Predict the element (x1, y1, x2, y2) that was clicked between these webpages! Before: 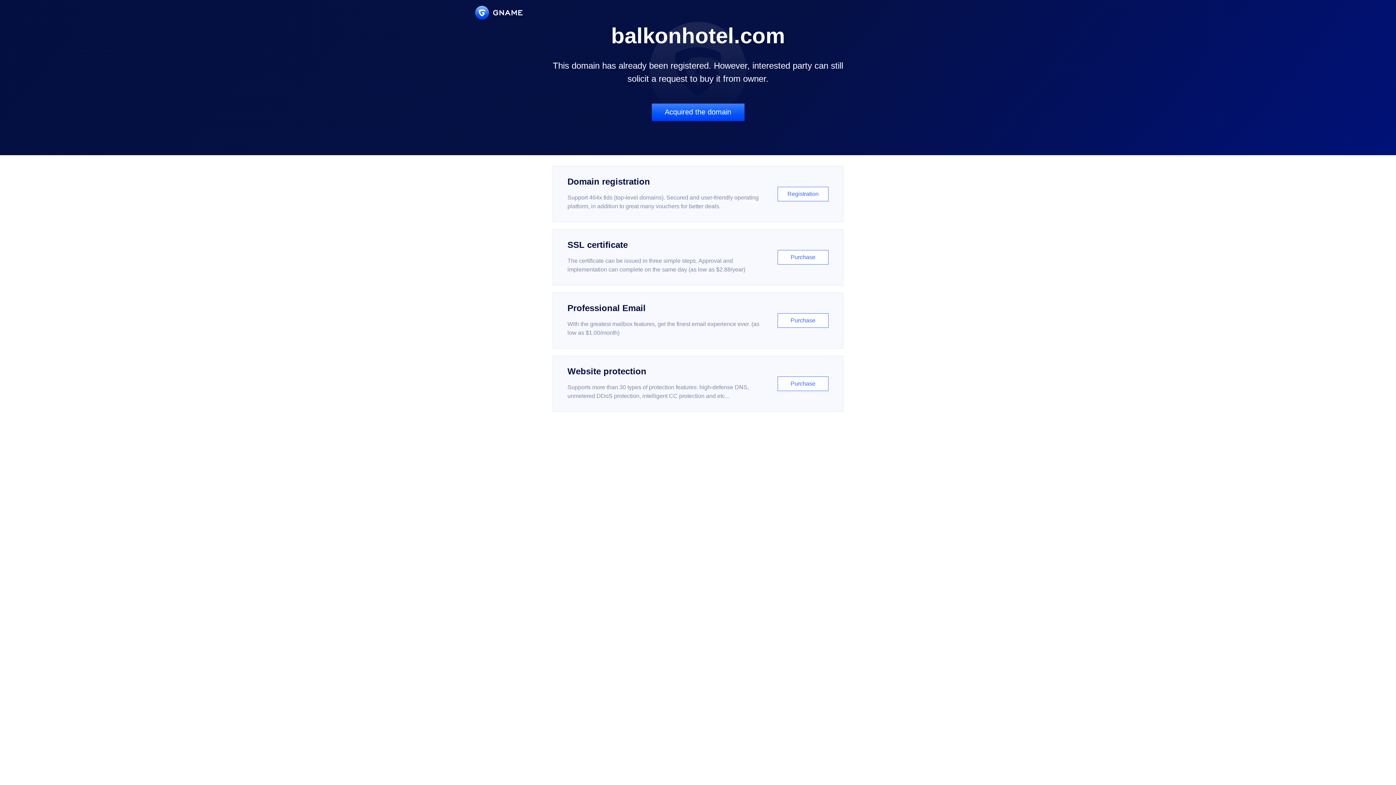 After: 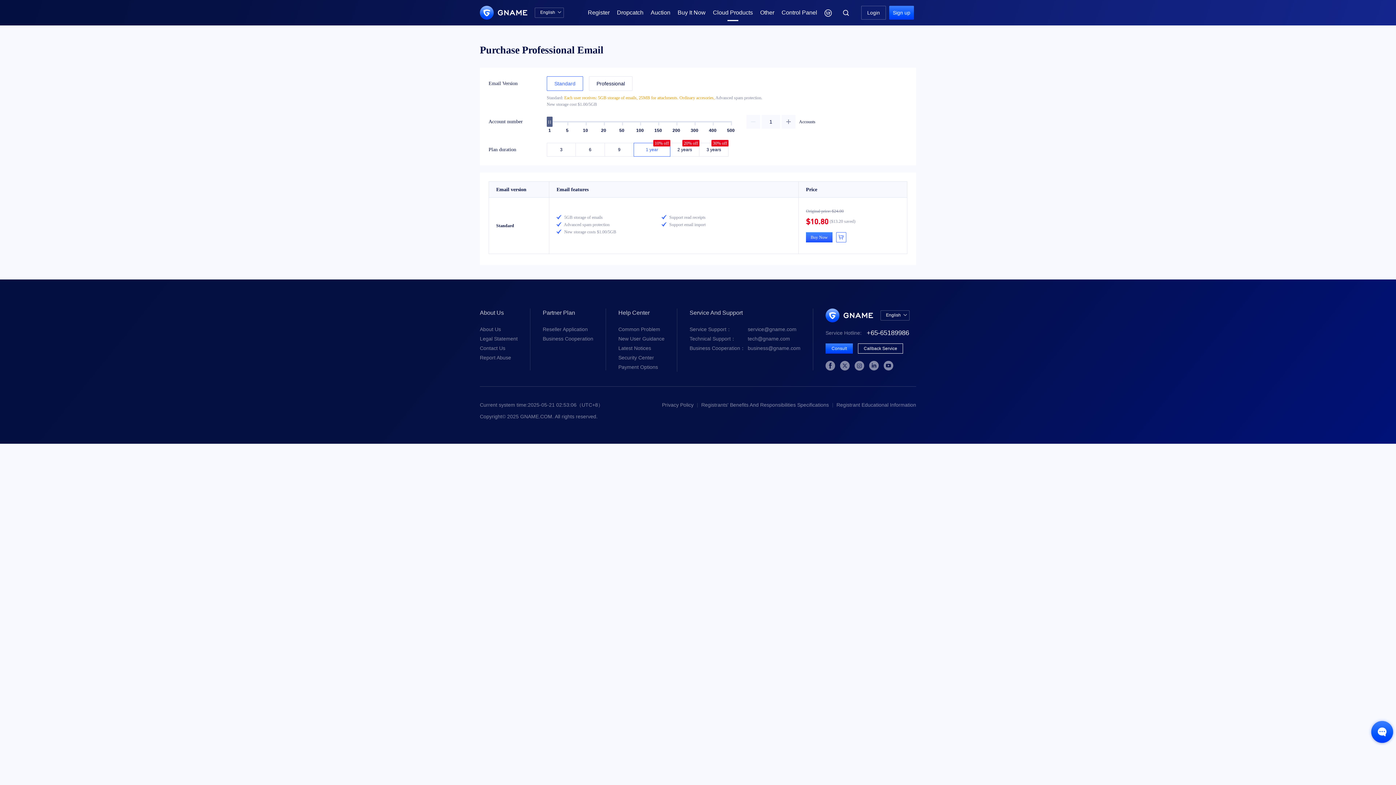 Action: bbox: (552, 292, 843, 348) label: Professional Email

With the greatest mailbox features, get the finest email experience ever. (as low as $1.00/month)

Purchase